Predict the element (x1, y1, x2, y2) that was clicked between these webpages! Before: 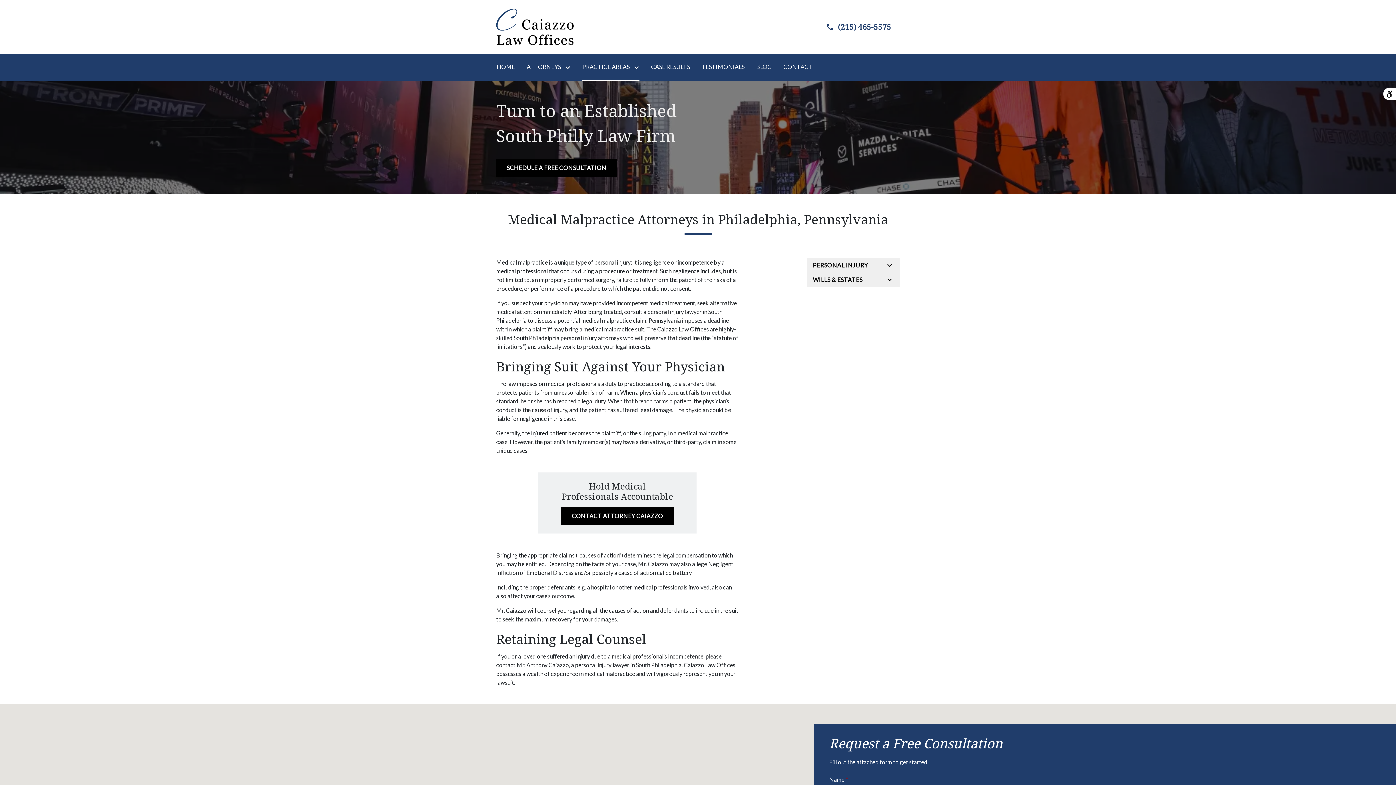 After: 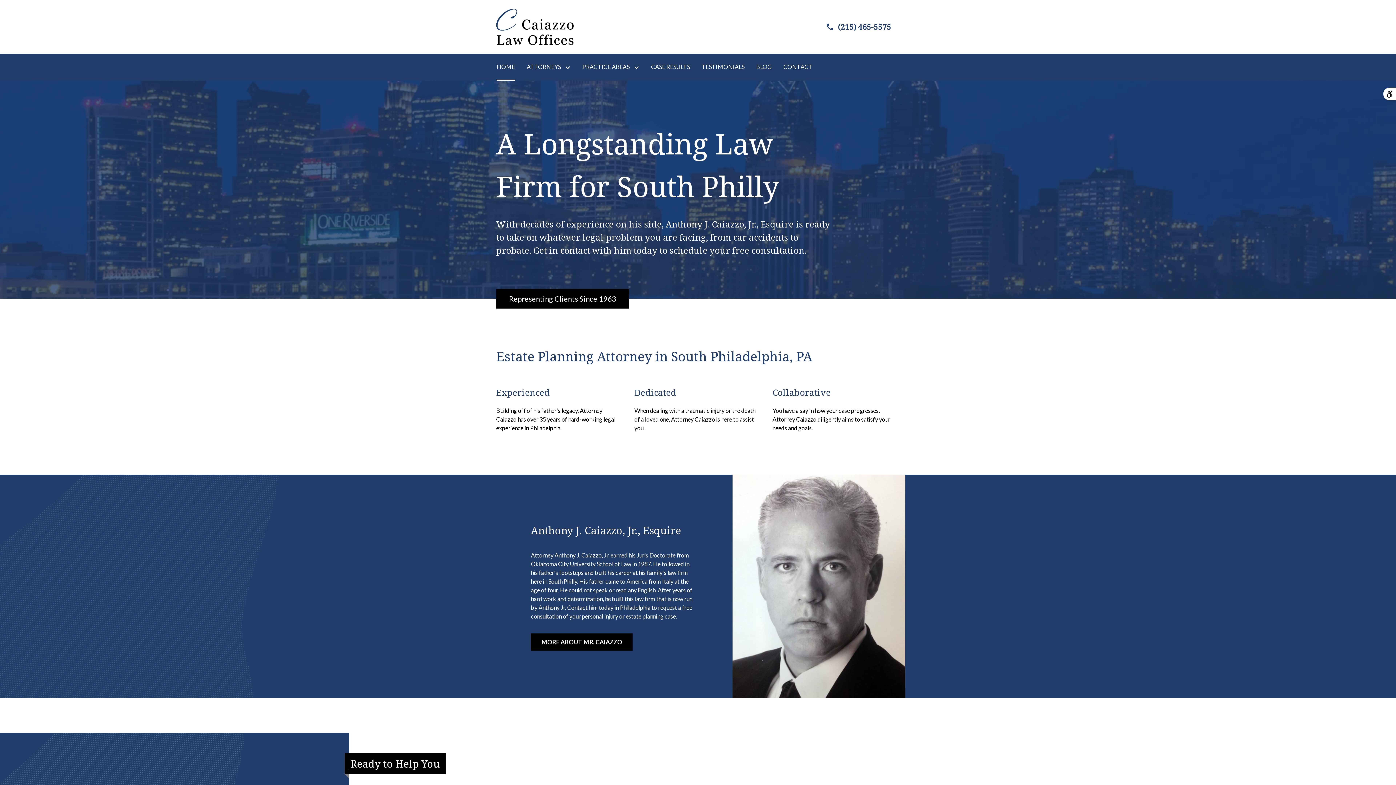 Action: bbox: (496, 62, 515, 71) label: Home